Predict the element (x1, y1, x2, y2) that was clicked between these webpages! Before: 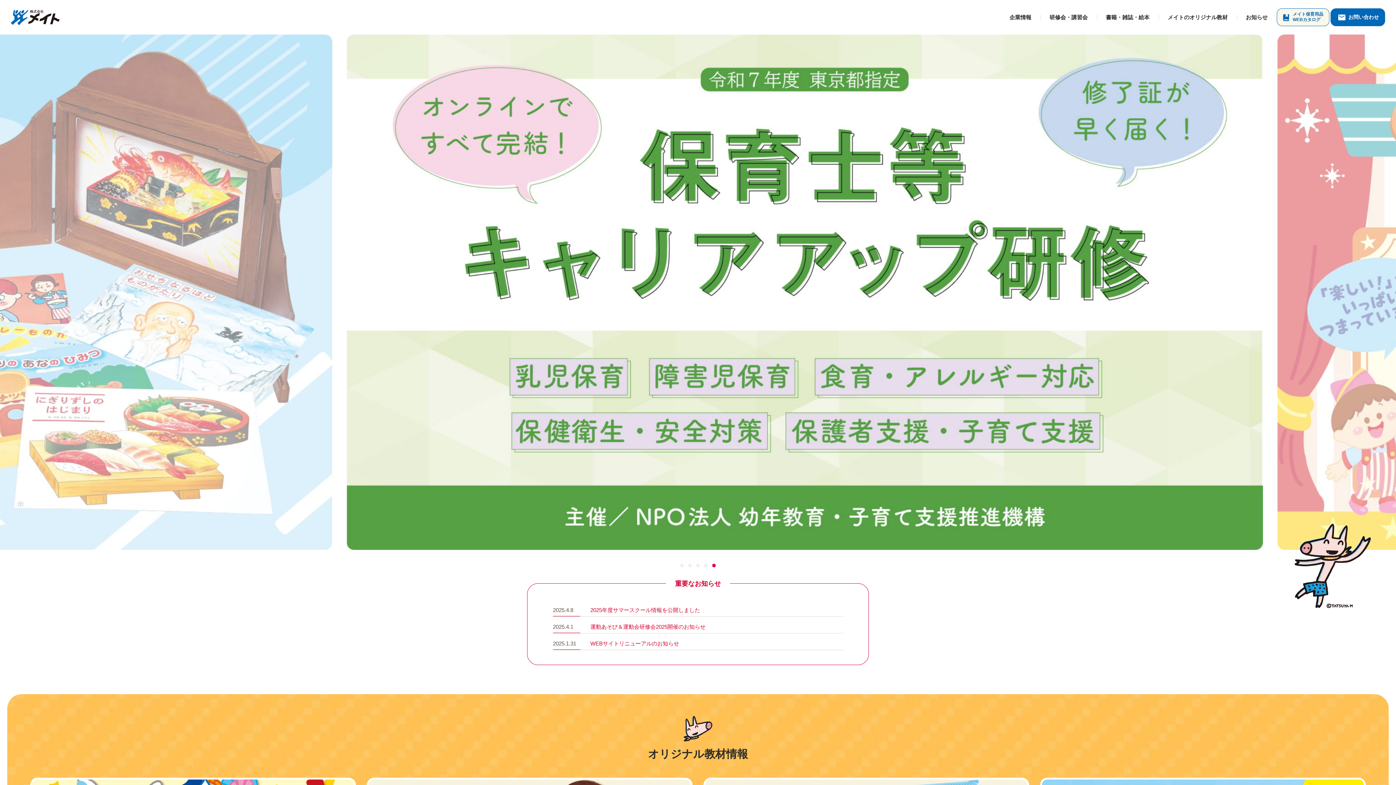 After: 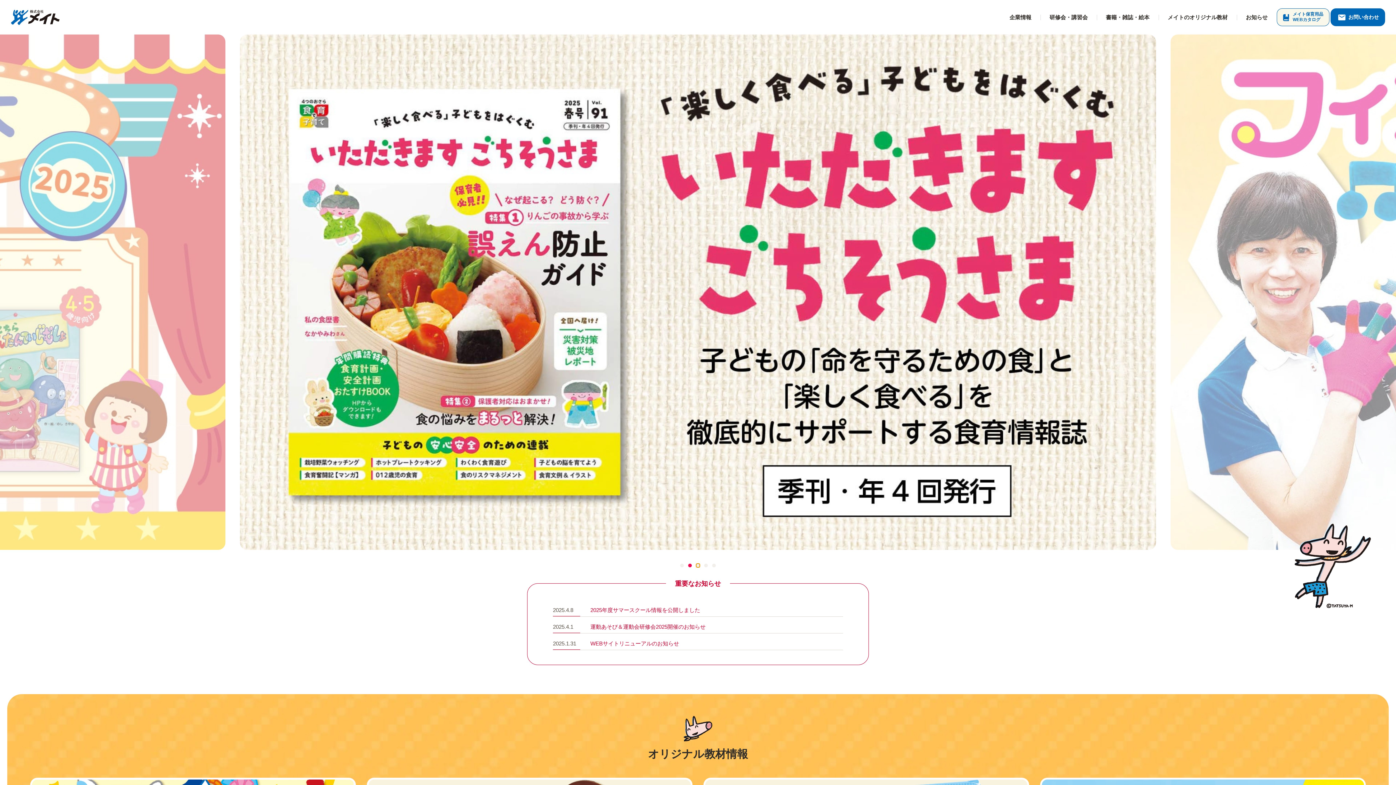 Action: label: Go to slide 3 bbox: (696, 563, 700, 567)